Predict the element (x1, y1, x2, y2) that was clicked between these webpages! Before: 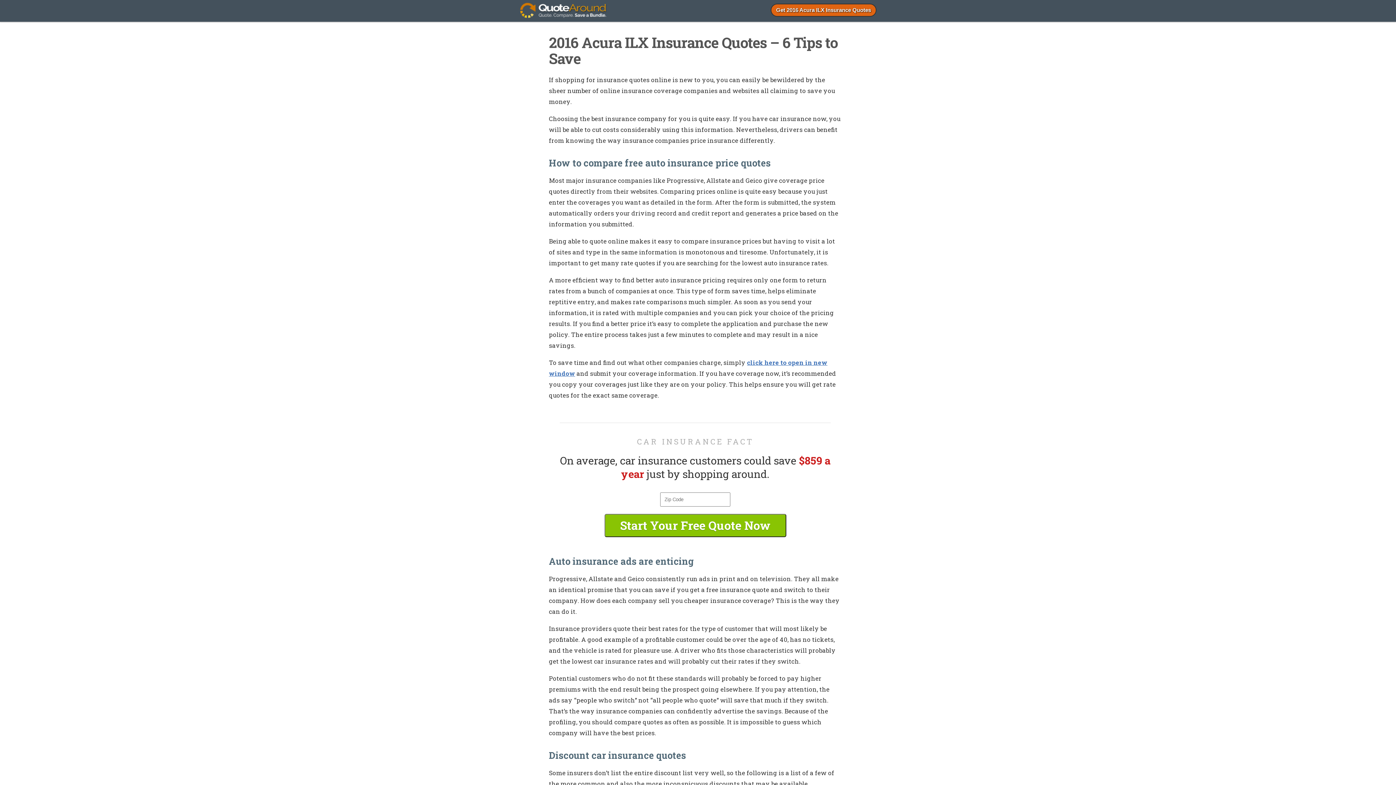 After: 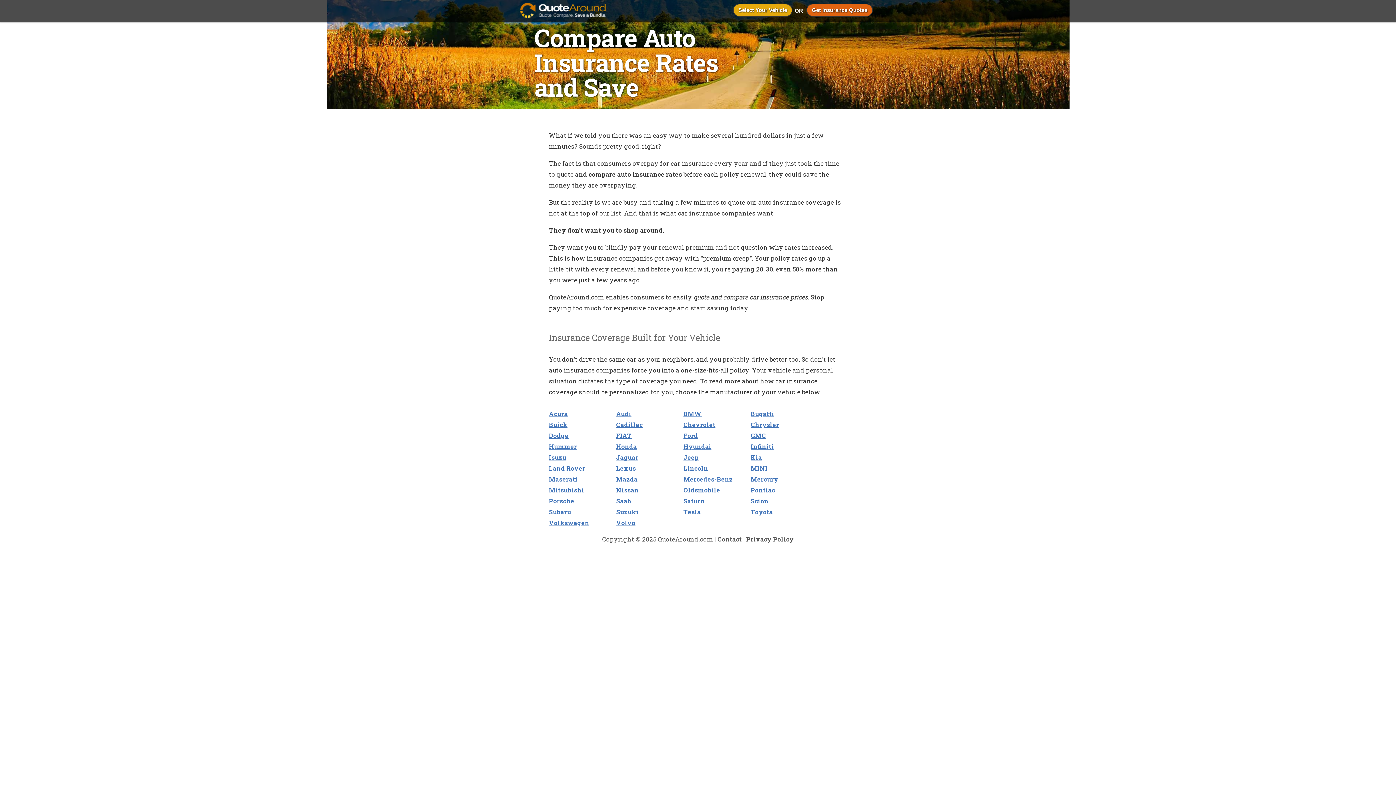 Action: bbox: (518, 0, 607, 23)